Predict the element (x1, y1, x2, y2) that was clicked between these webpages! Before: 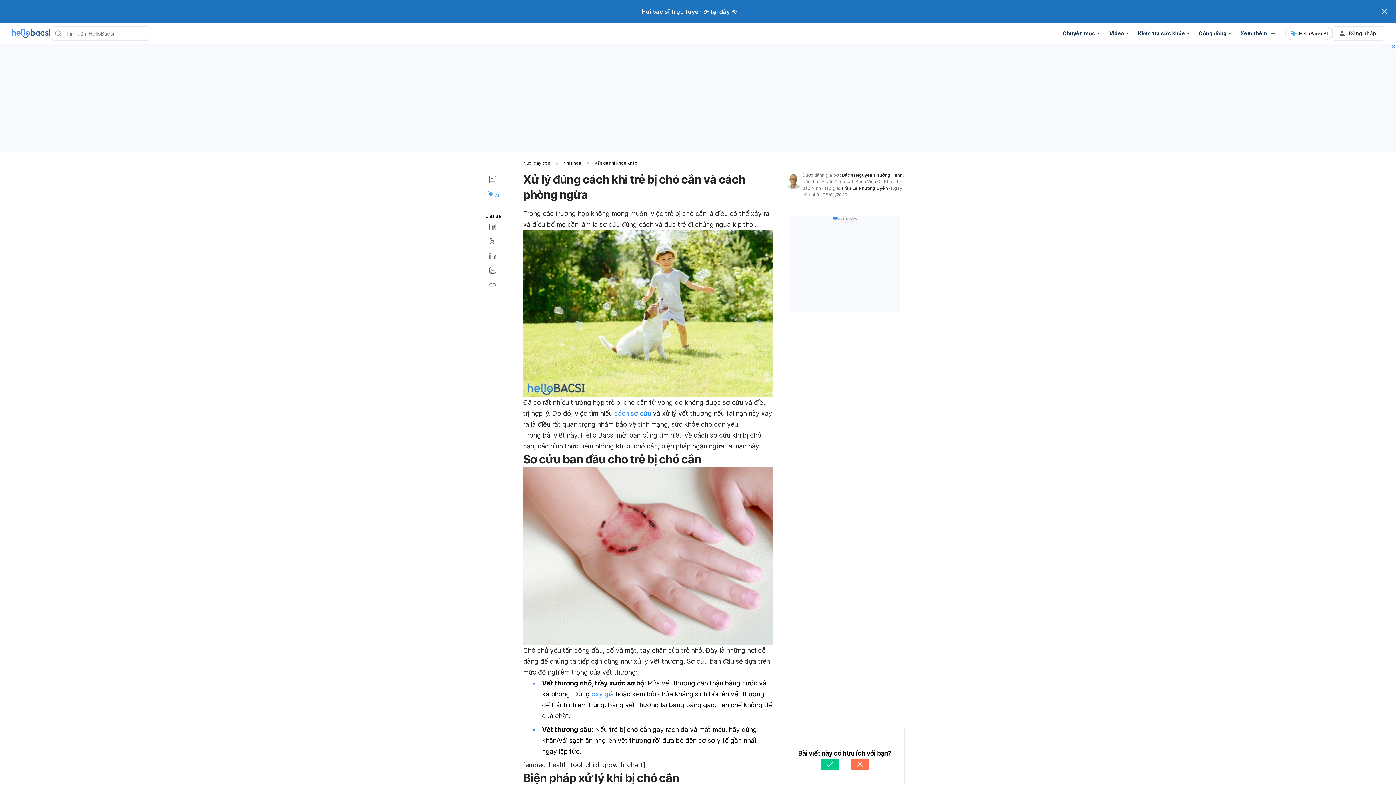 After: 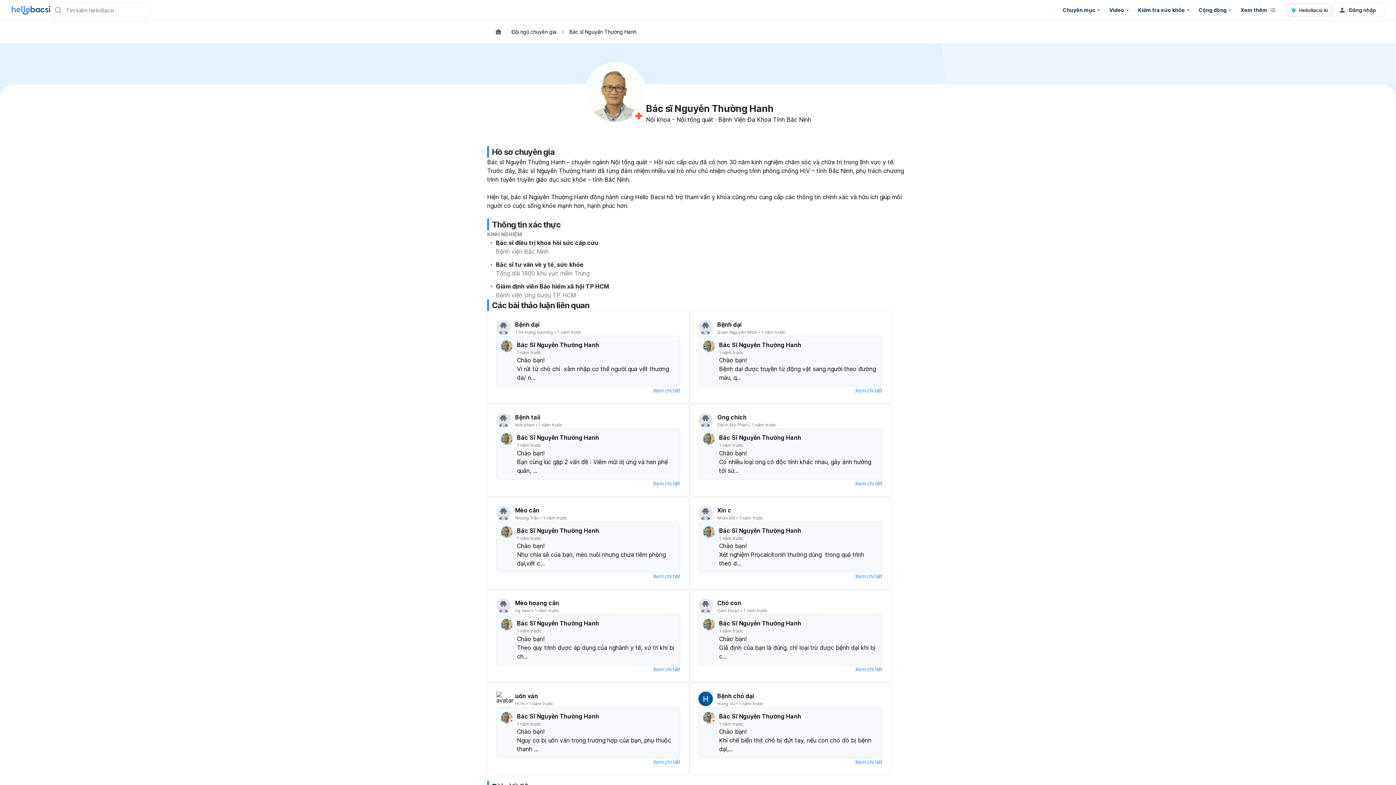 Action: bbox: (785, 172, 802, 198)